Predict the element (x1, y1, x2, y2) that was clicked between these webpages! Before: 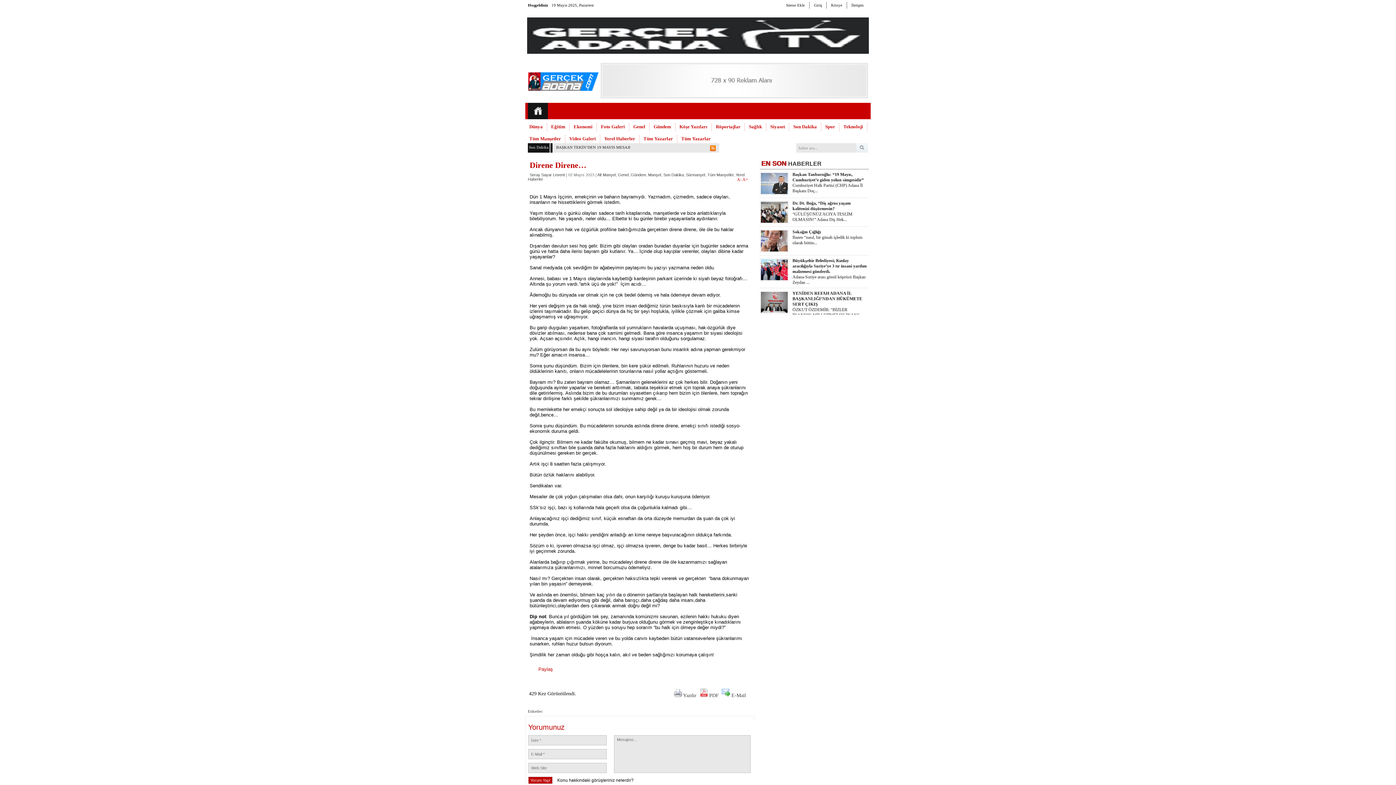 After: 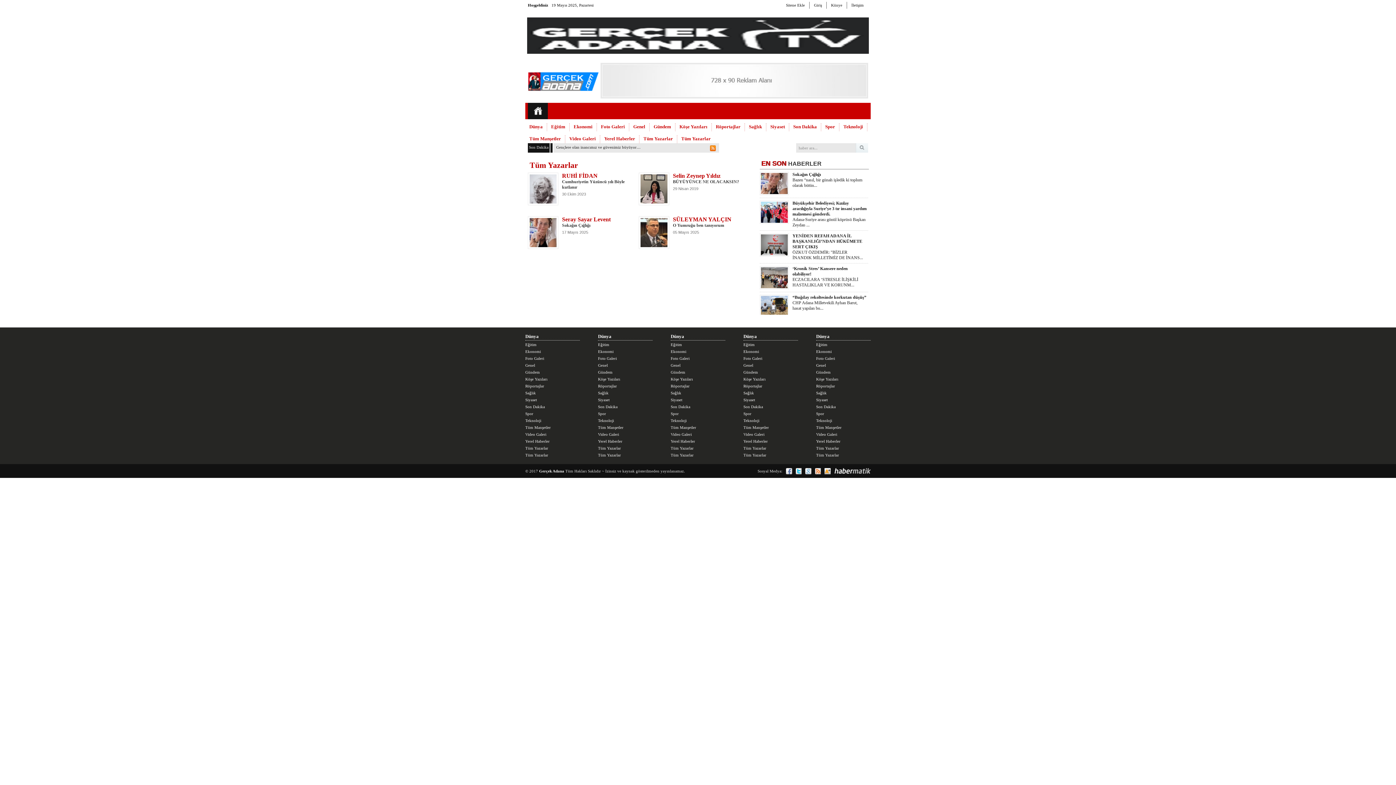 Action: bbox: (643, 136, 673, 141) label: Tüm Yazarlar